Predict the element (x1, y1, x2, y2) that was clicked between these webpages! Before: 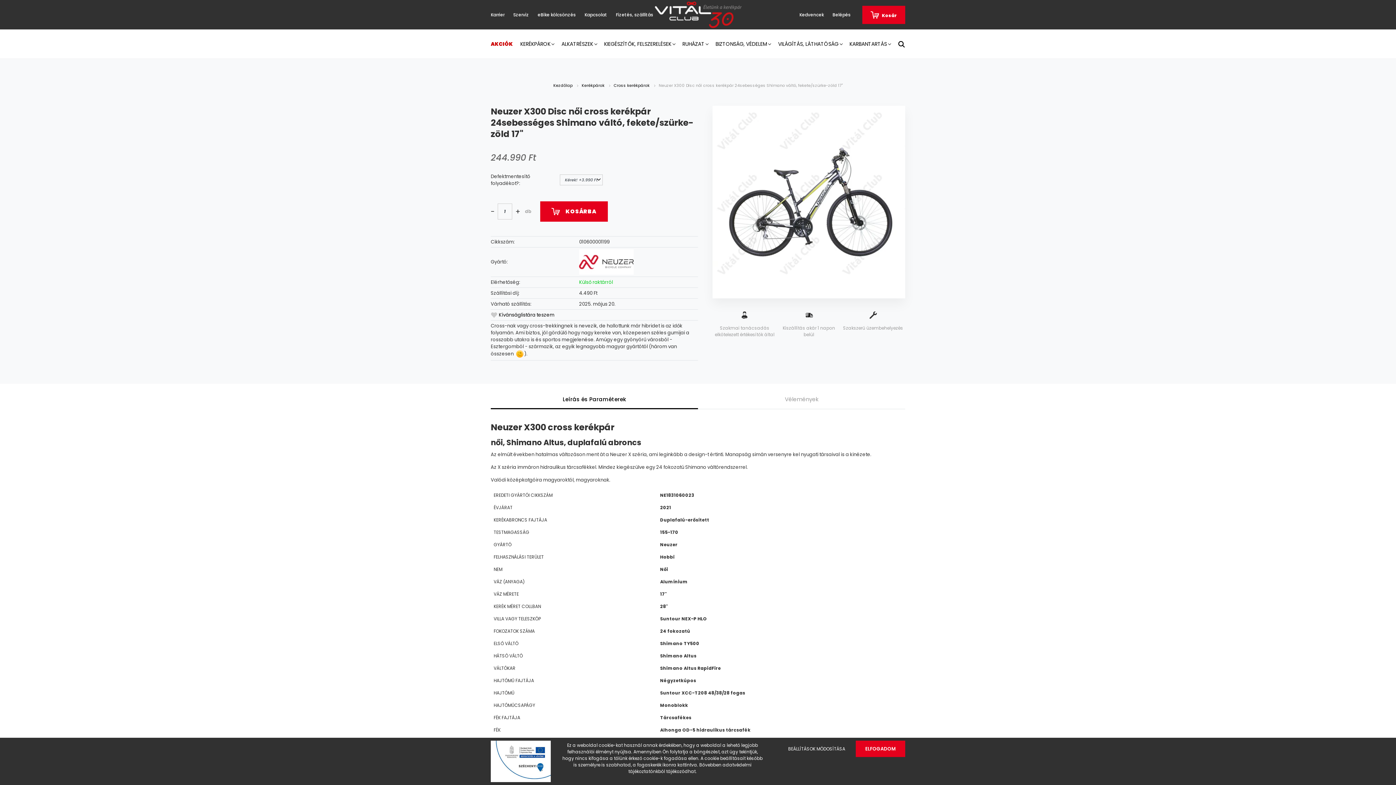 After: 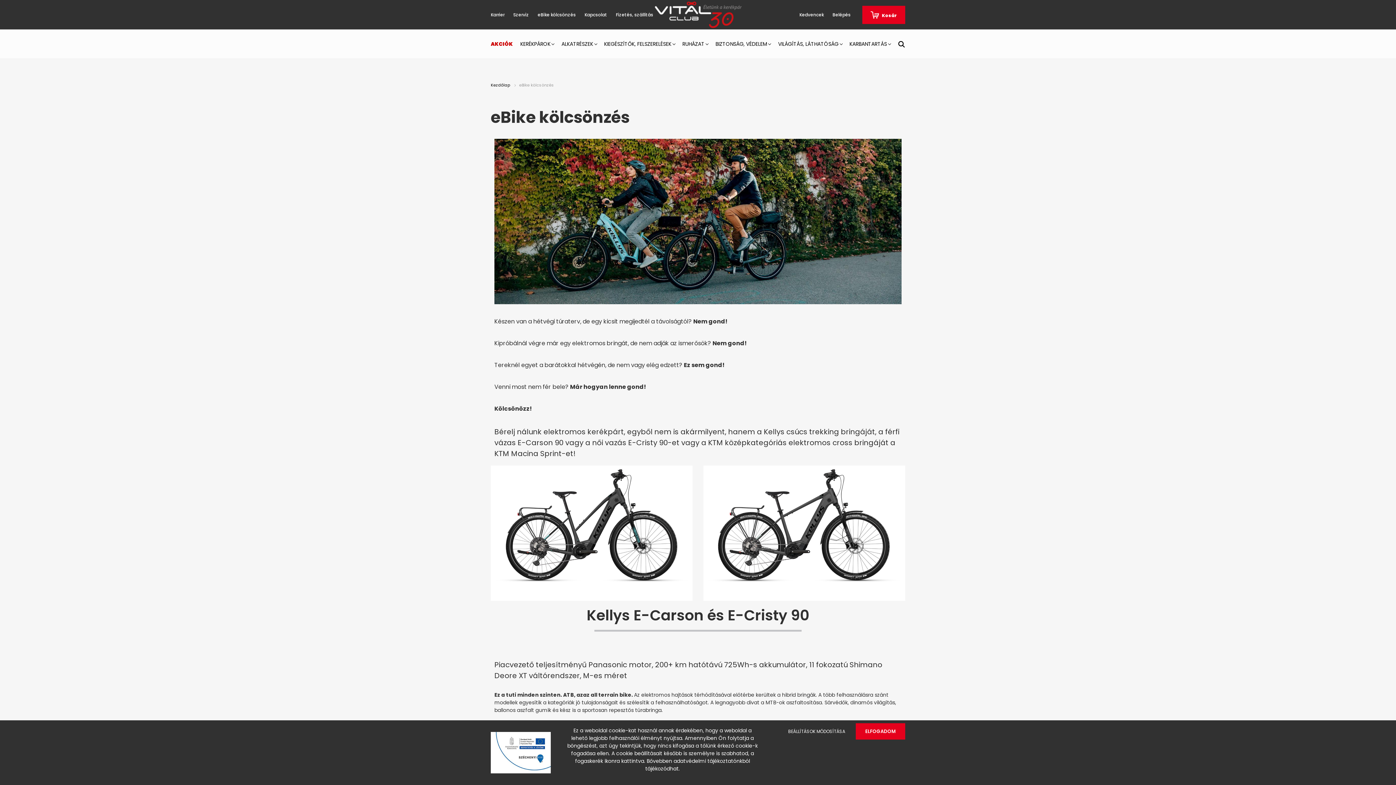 Action: bbox: (533, 11, 580, 18) label: eBike kölcsönzés